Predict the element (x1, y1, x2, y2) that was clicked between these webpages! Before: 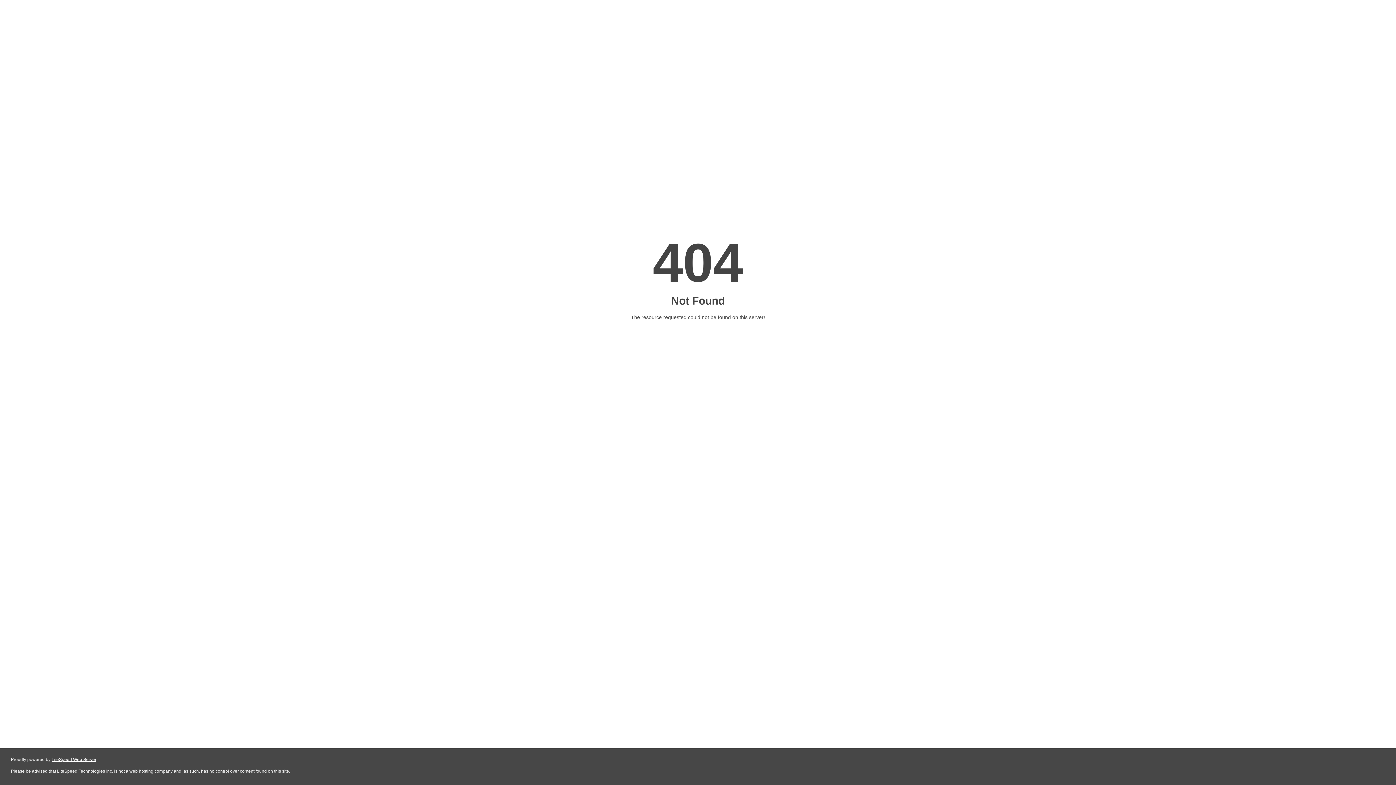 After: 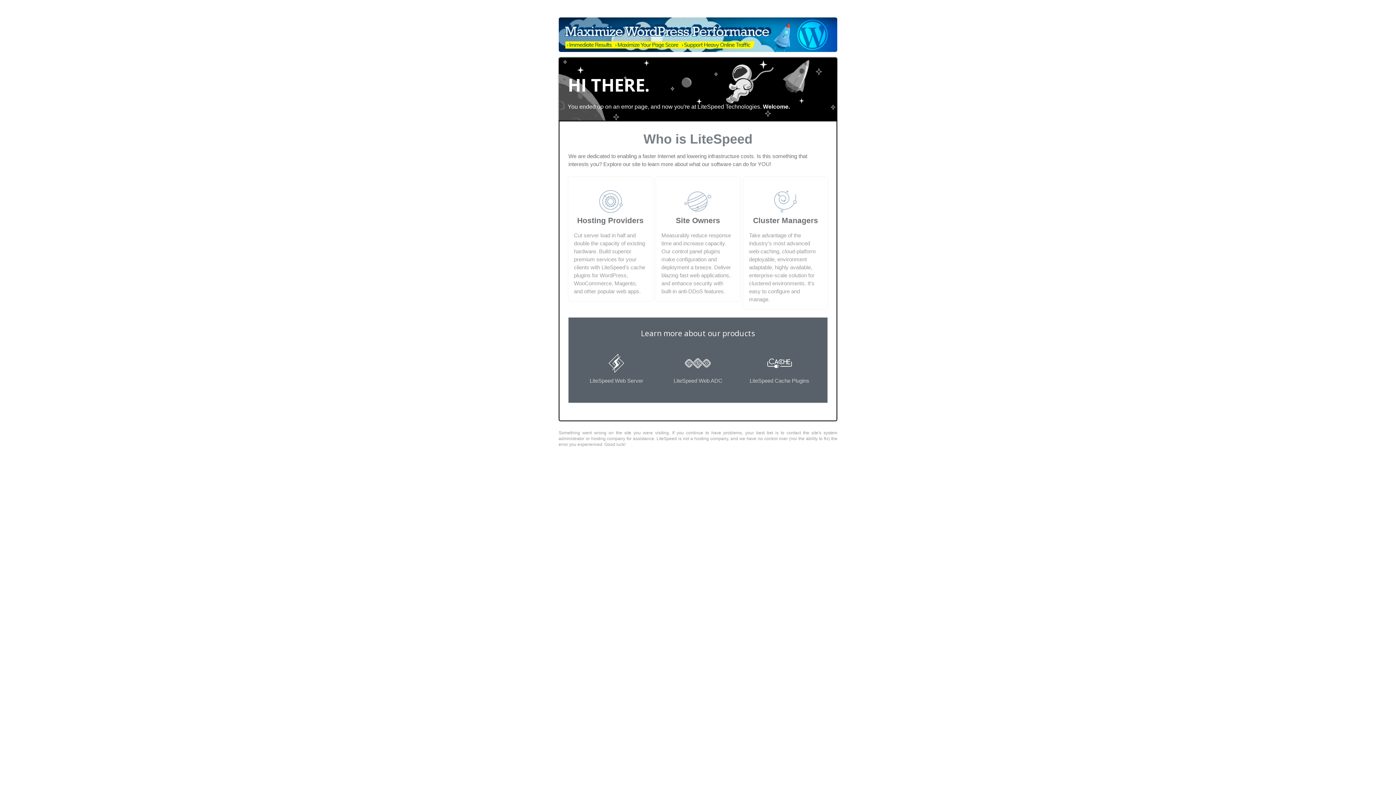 Action: bbox: (51, 757, 96, 762) label: LiteSpeed Web Server